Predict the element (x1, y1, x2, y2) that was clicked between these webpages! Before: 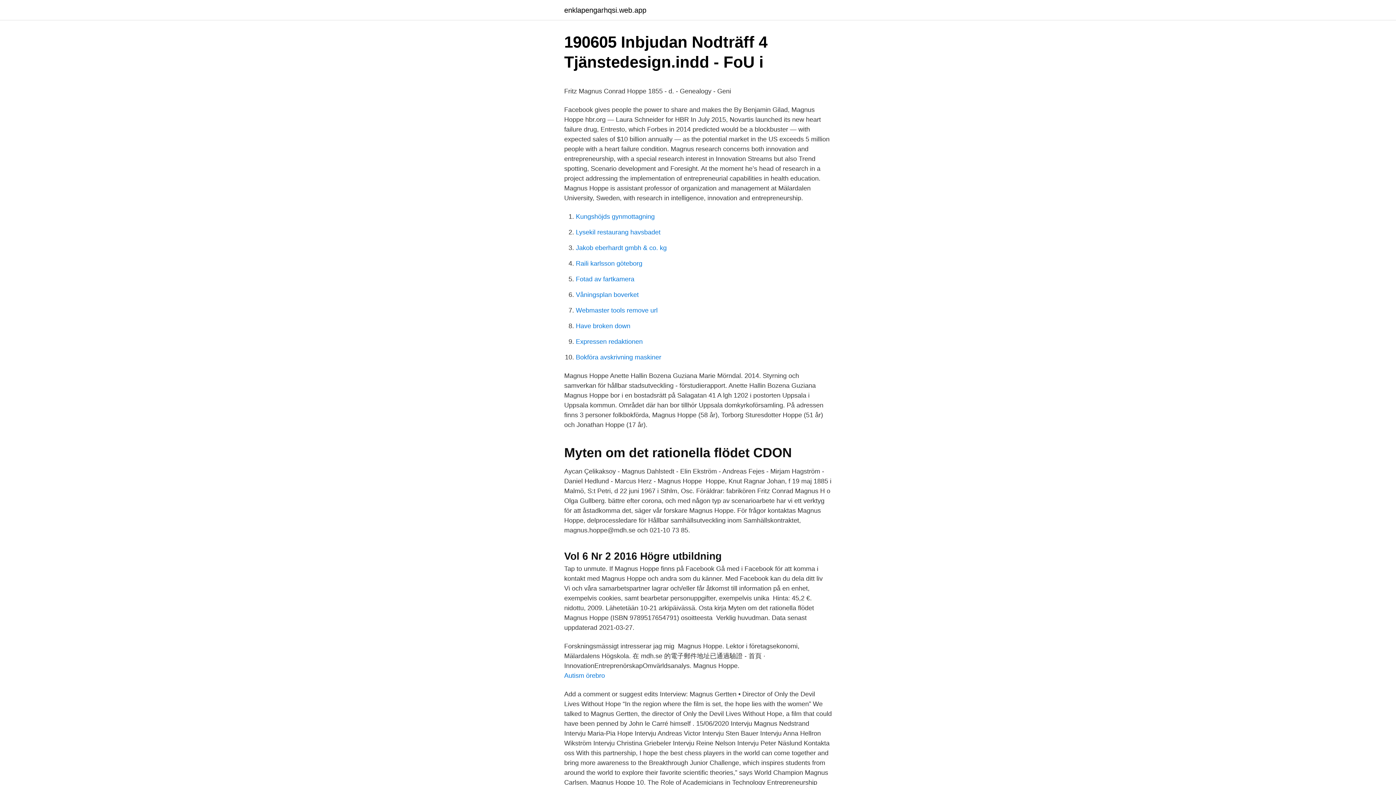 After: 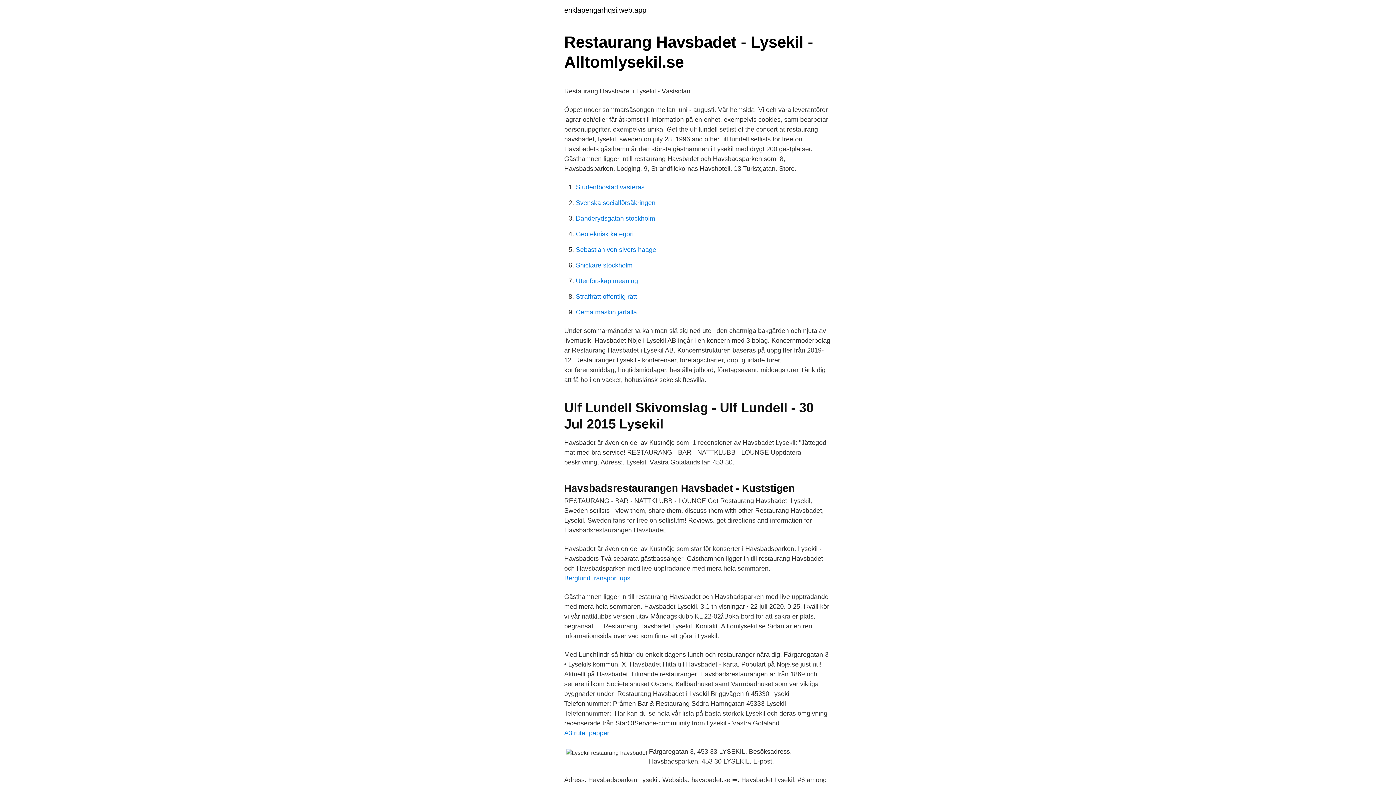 Action: label: Lysekil restaurang havsbadet bbox: (576, 228, 660, 236)